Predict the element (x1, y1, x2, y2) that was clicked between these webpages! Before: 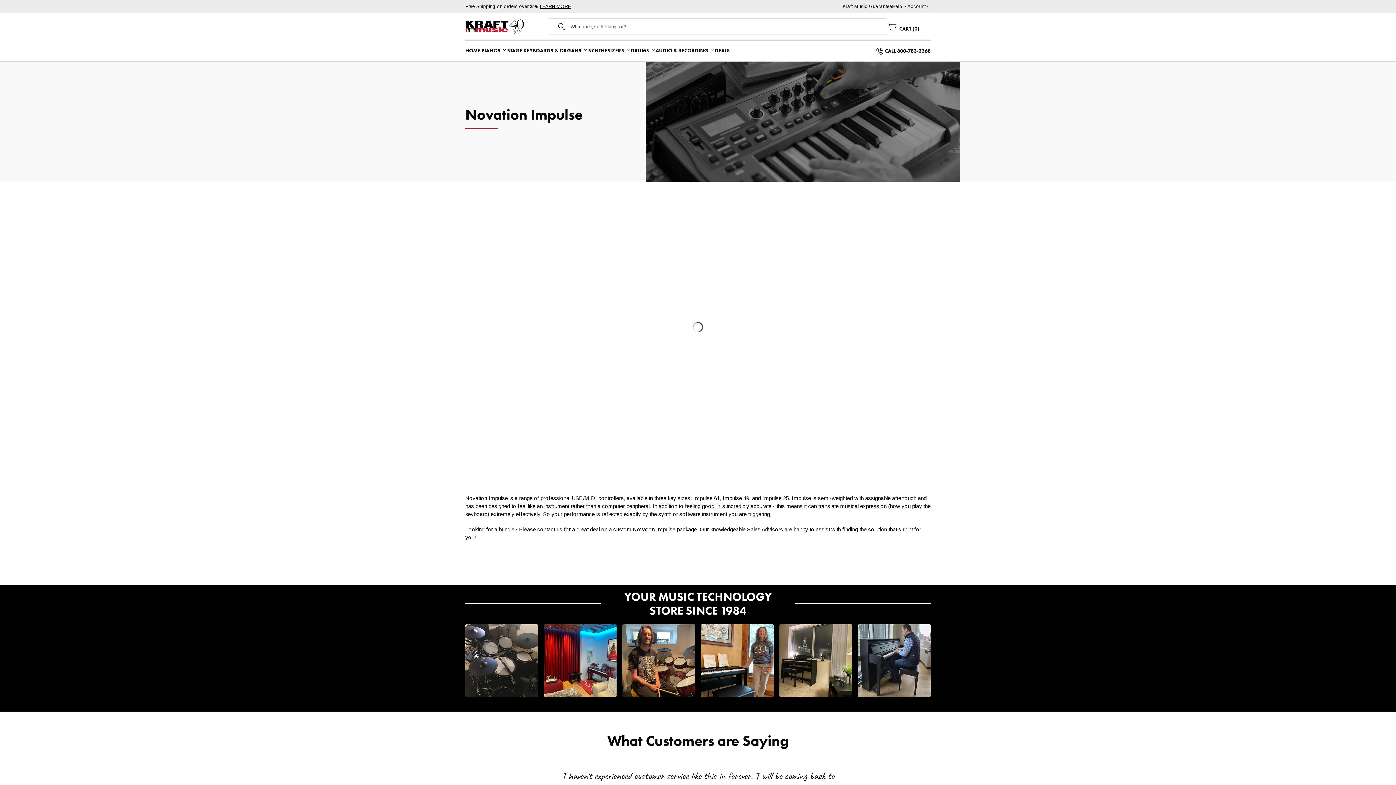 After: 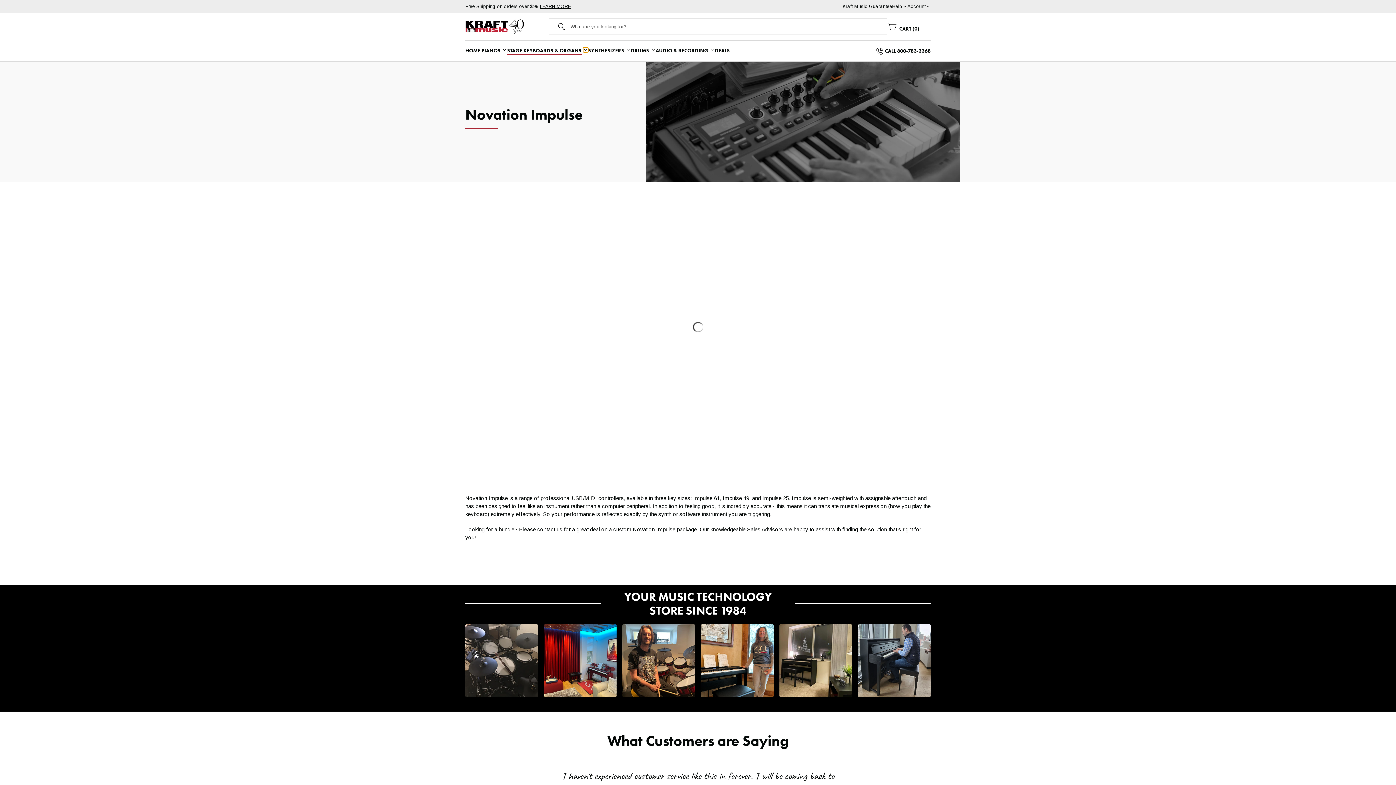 Action: bbox: (583, 47, 588, 52) label: Stage Keyboards & Organs submenu